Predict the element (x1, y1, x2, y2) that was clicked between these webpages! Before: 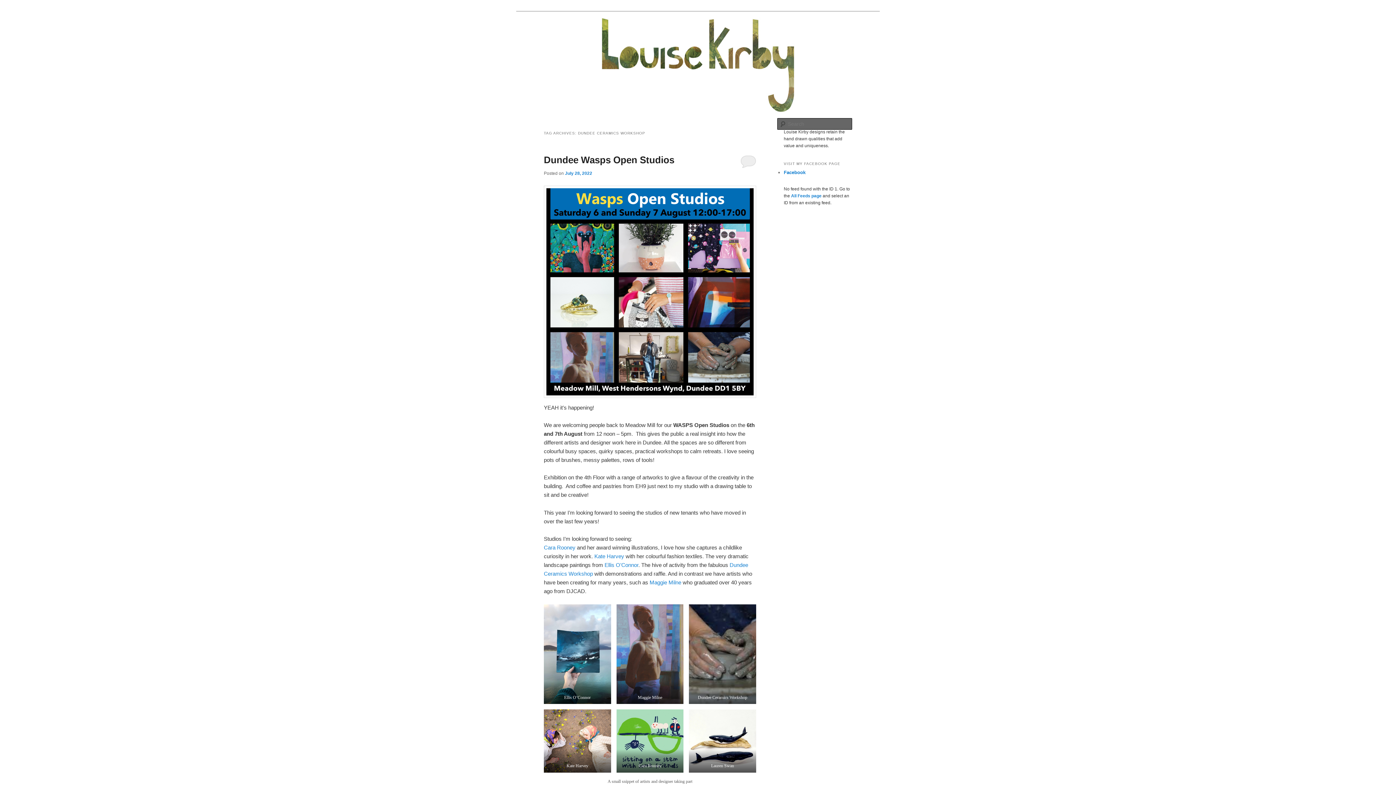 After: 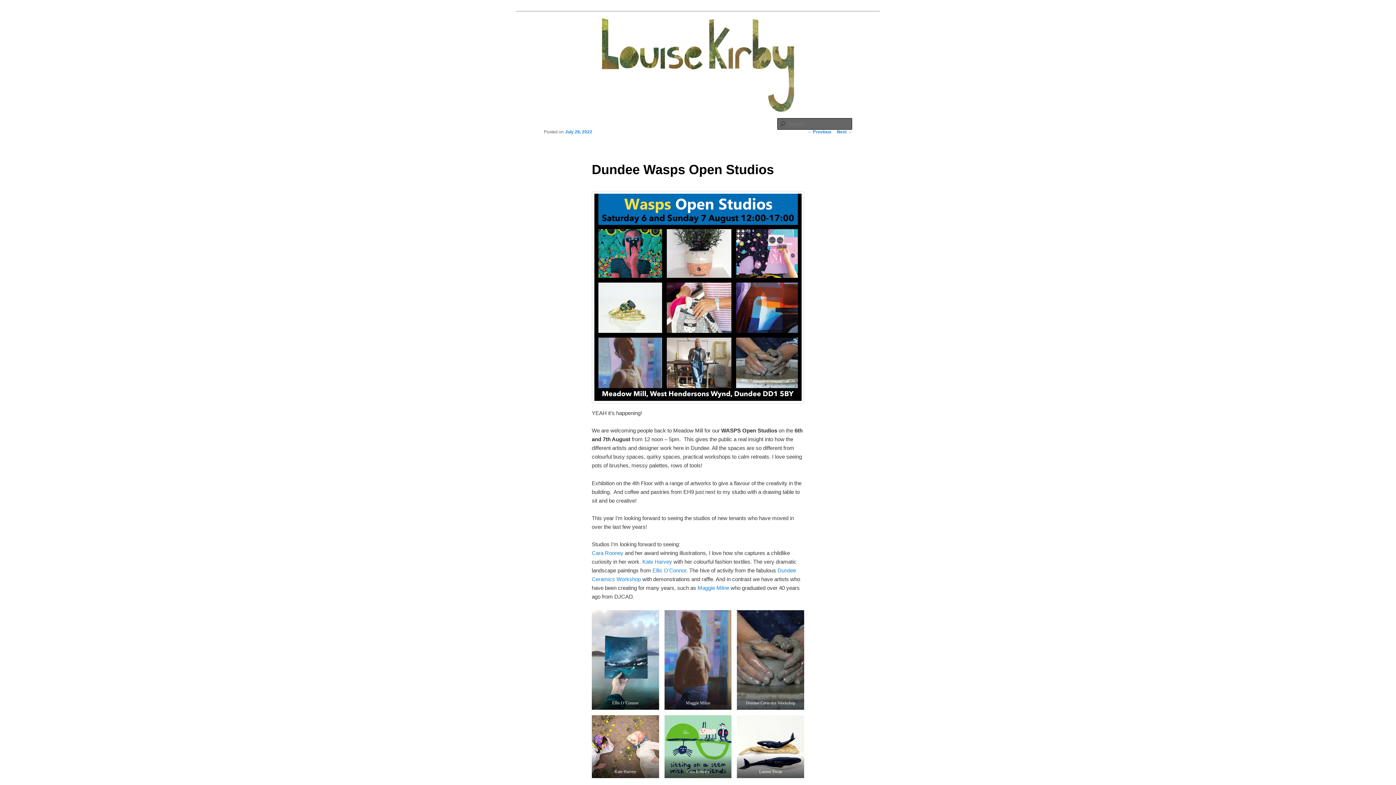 Action: label: July 28, 2022 bbox: (565, 170, 592, 176)